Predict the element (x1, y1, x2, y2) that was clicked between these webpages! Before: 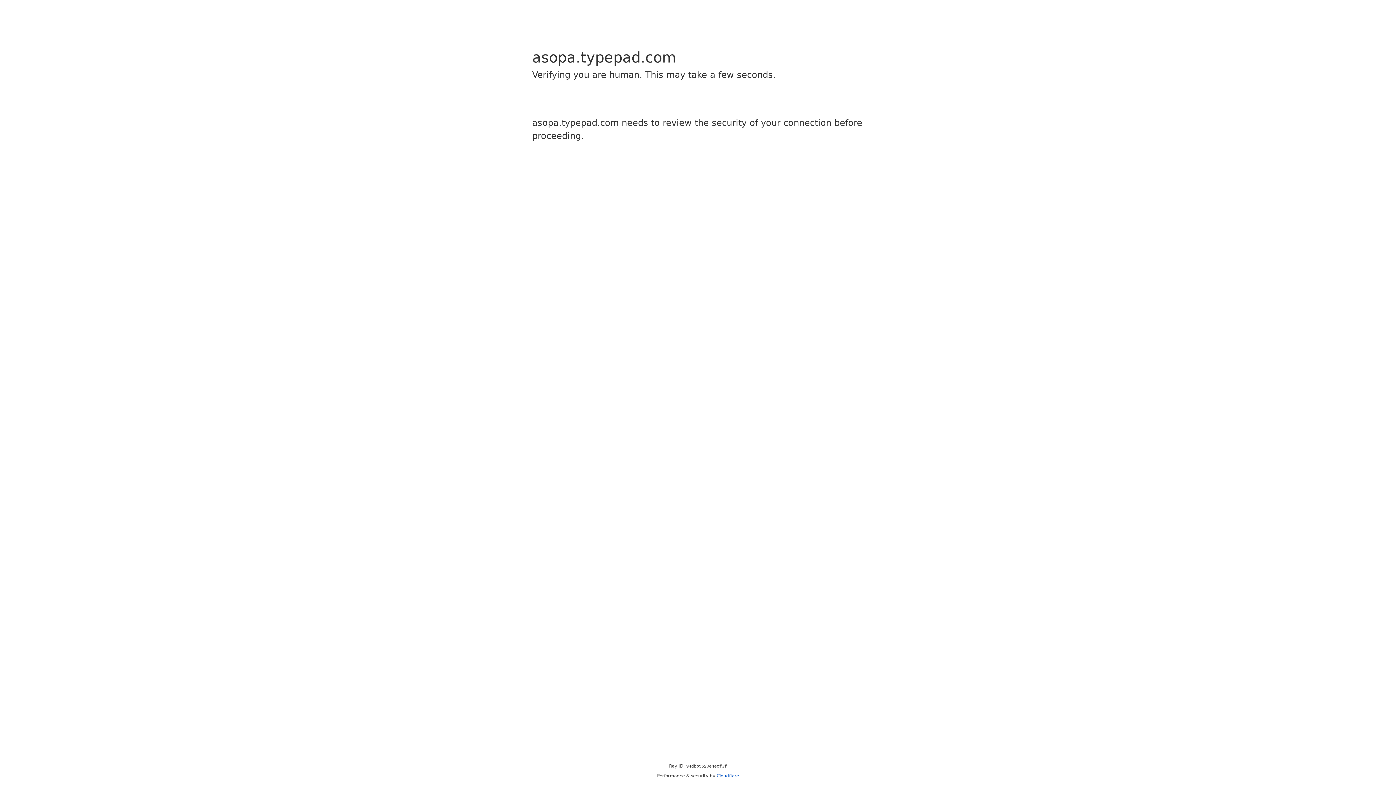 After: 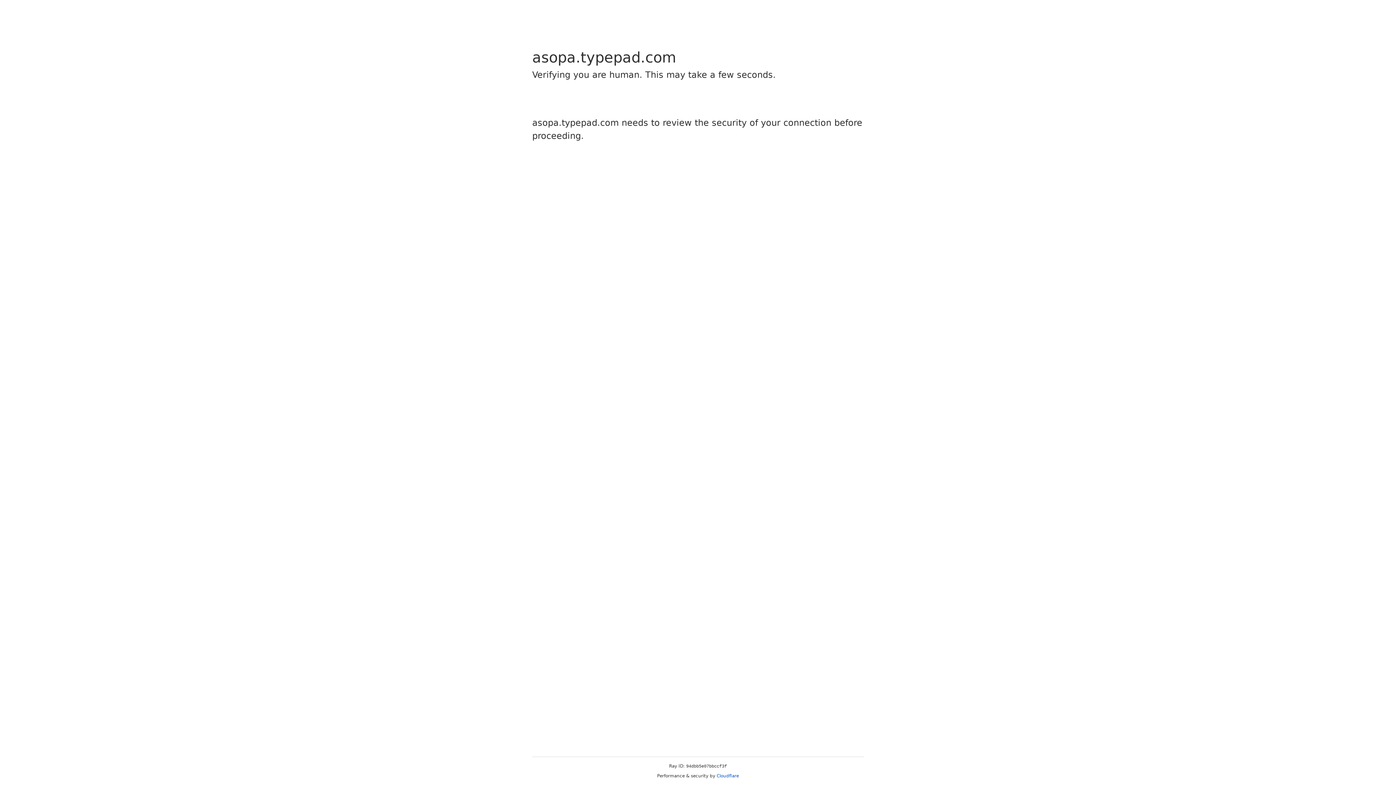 Action: bbox: (716, 773, 739, 778) label: Cloudflare